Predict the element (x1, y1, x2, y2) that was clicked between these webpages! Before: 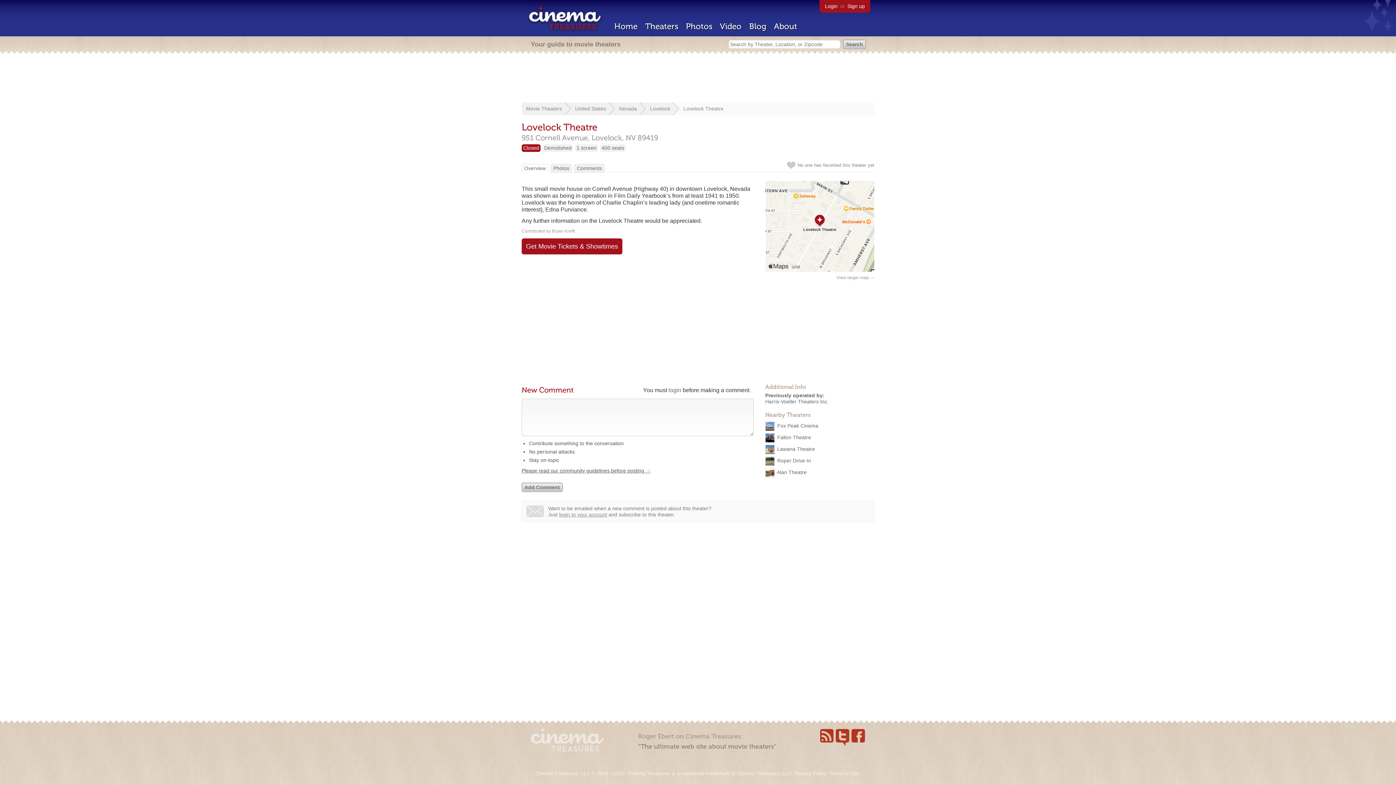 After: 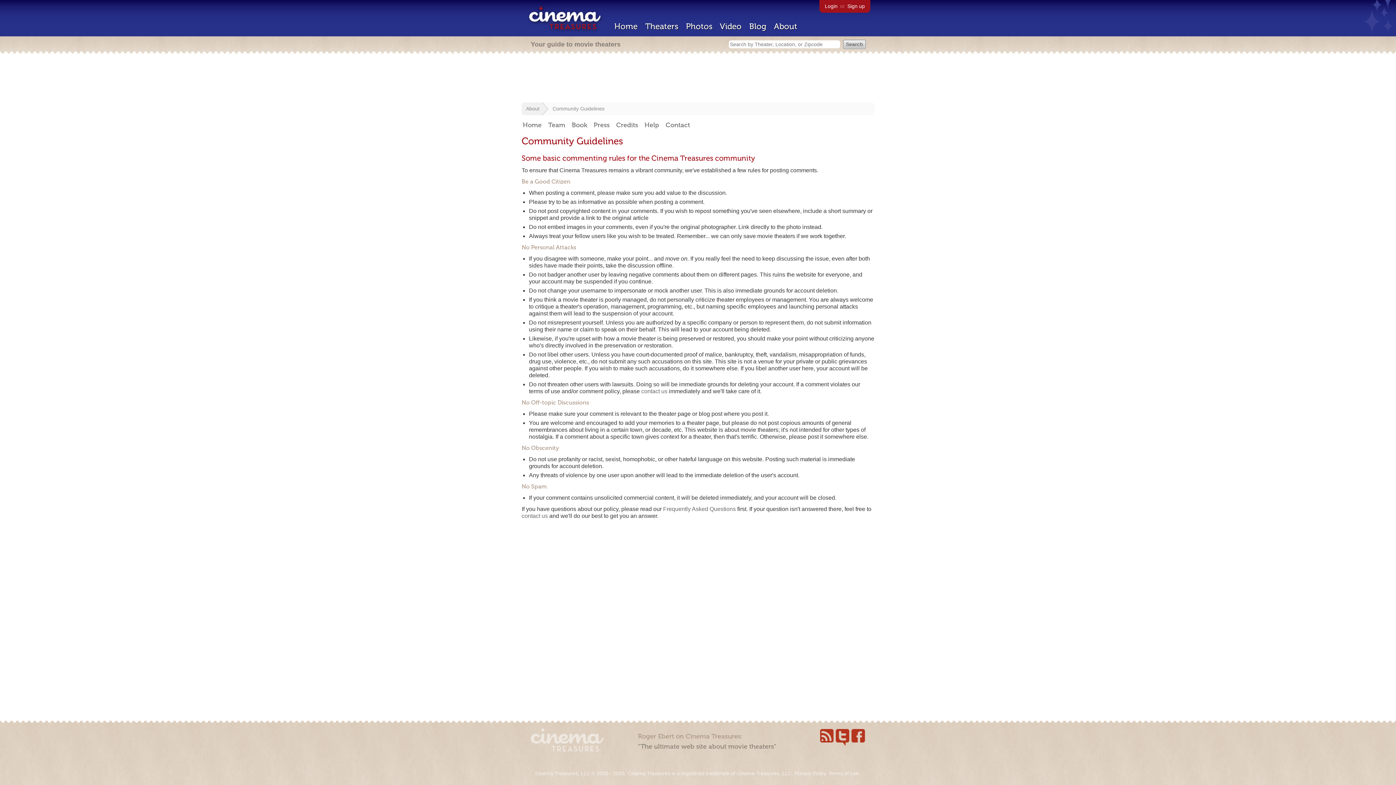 Action: bbox: (521, 468, 650, 473) label: Please read our community guidelines before posting →